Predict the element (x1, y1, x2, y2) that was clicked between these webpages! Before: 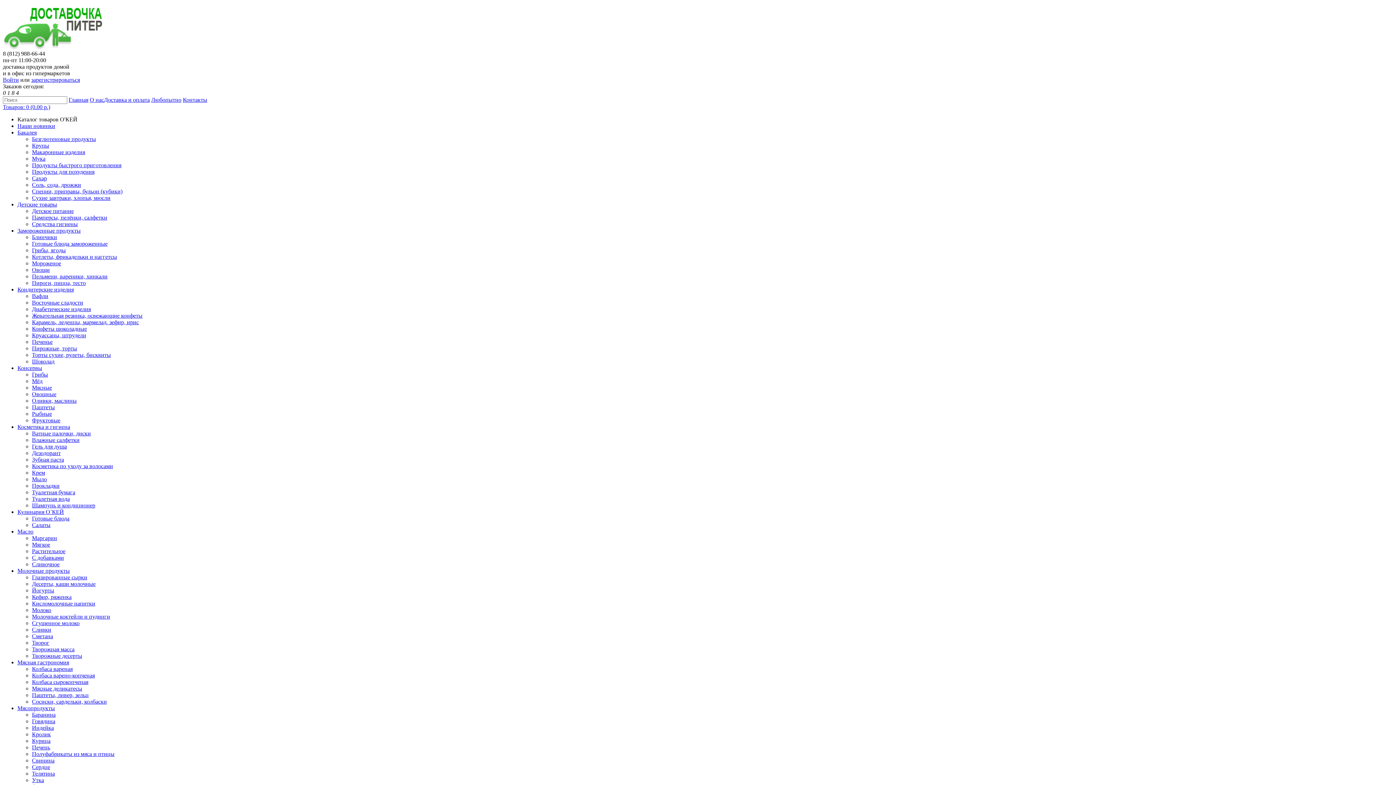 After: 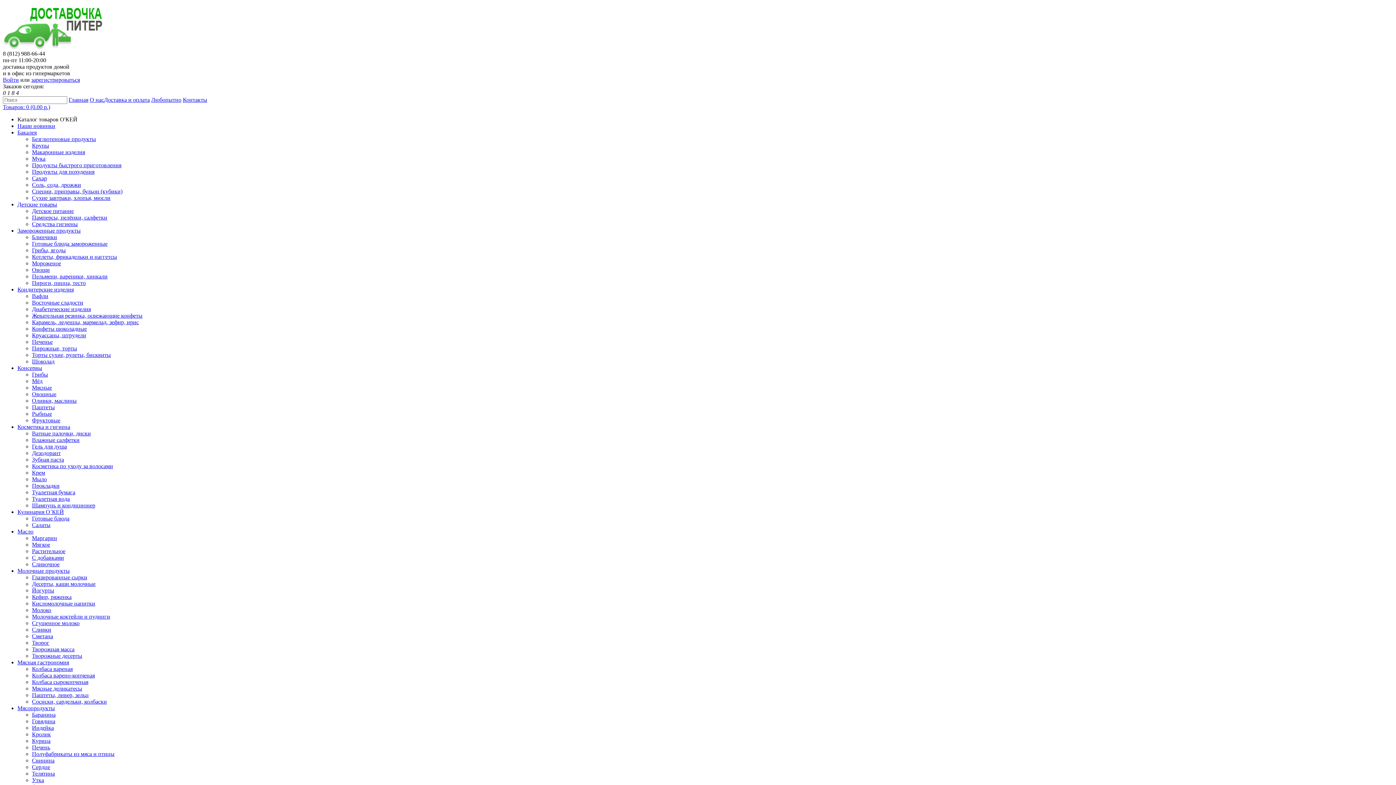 Action: bbox: (32, 541, 50, 548) label: Мягкое